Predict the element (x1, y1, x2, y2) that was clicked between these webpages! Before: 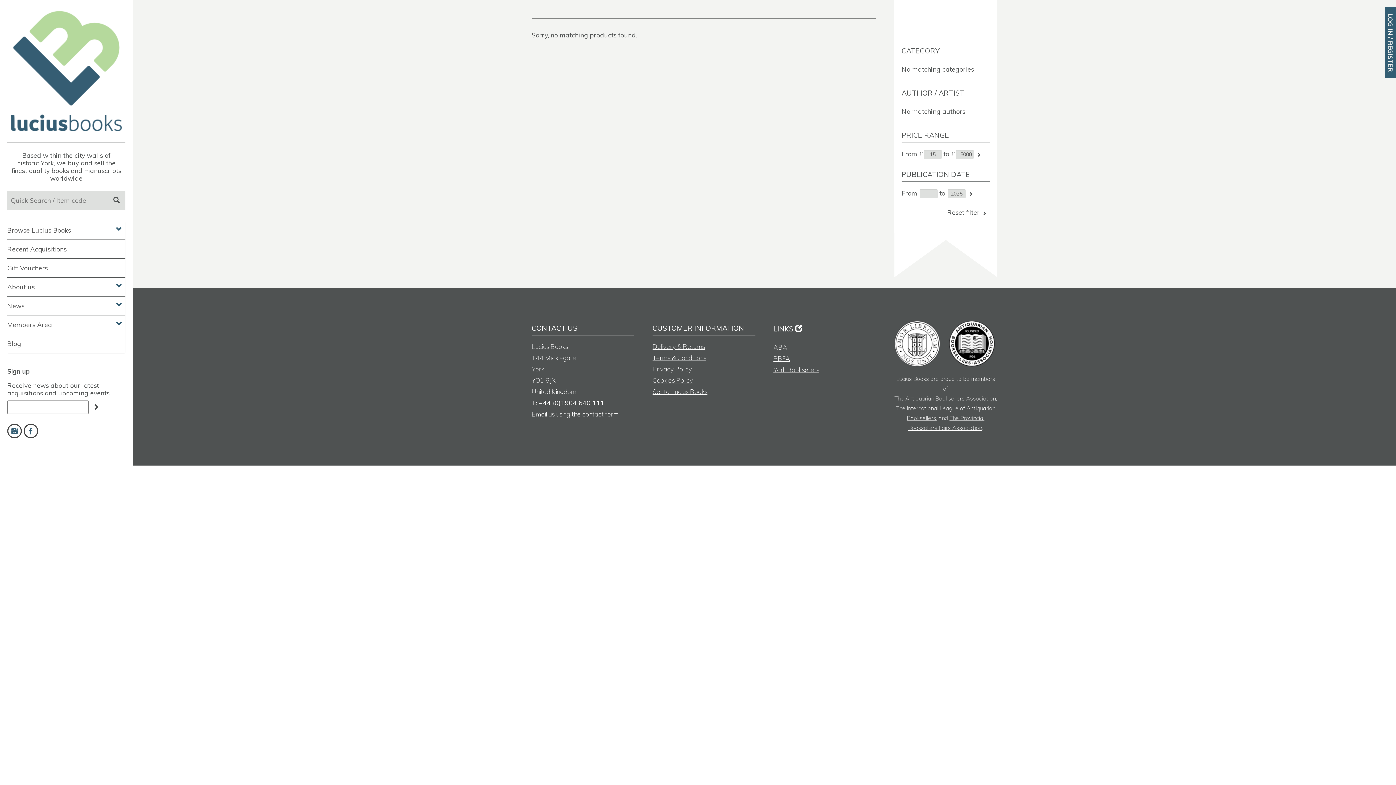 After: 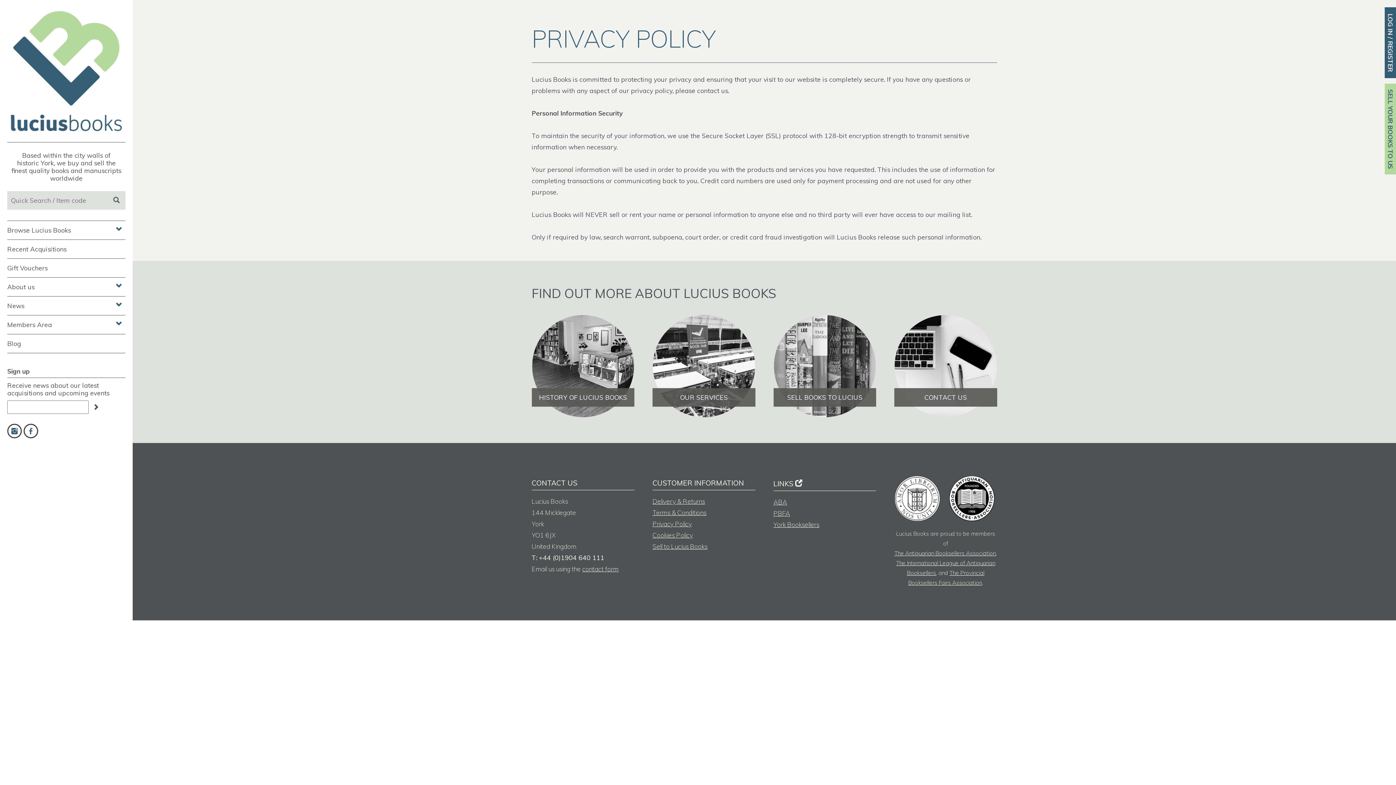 Action: bbox: (652, 365, 692, 373) label: Privacy Policy